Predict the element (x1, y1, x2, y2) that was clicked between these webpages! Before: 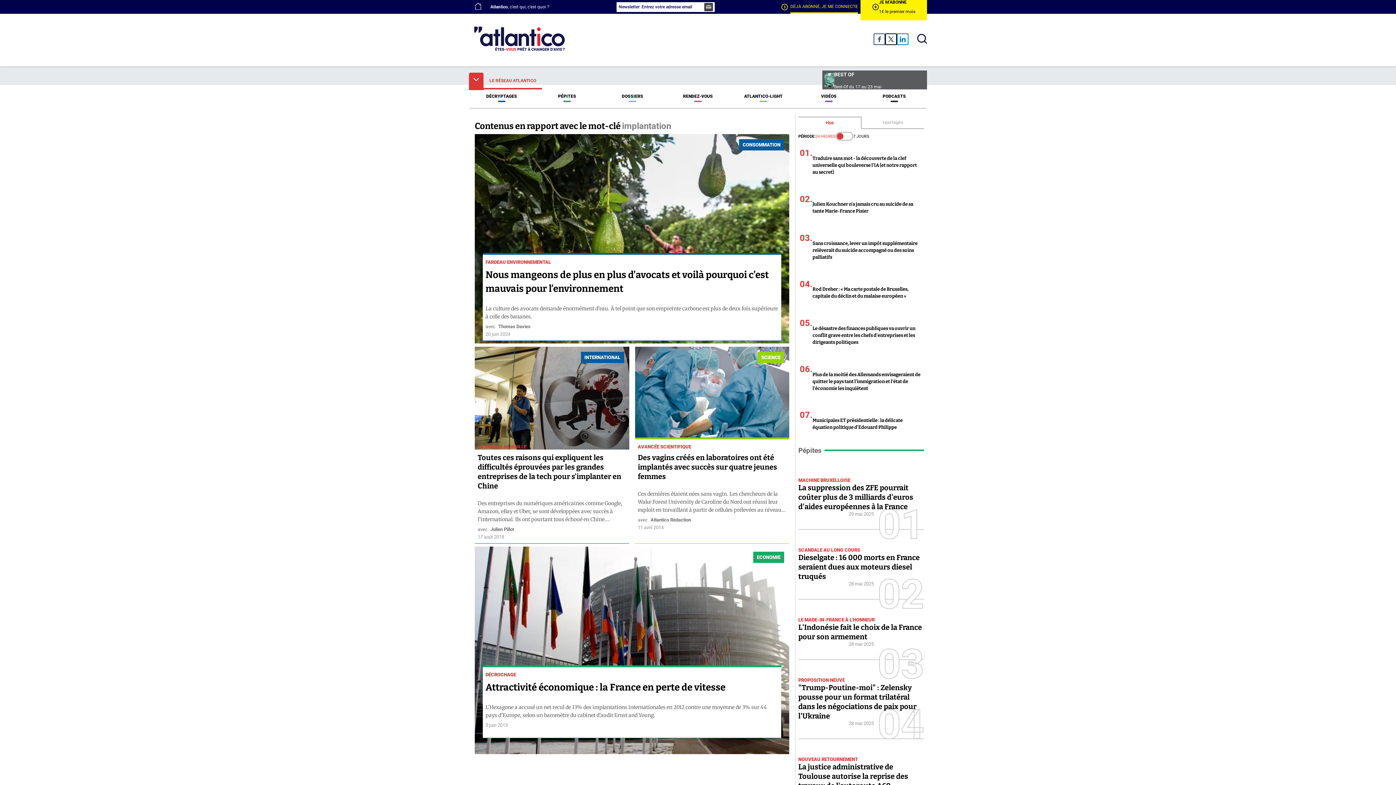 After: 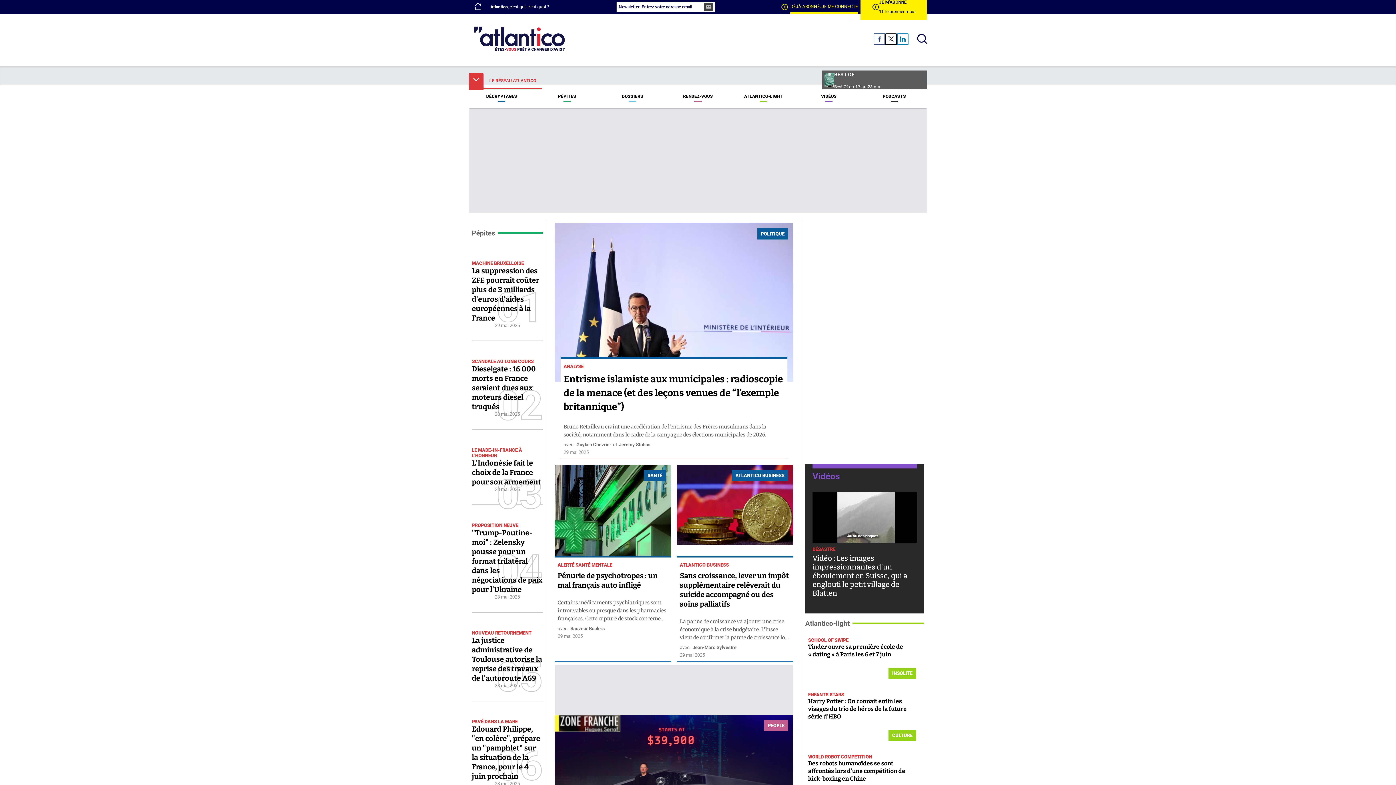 Action: bbox: (469, 22, 570, 56) label: homepage